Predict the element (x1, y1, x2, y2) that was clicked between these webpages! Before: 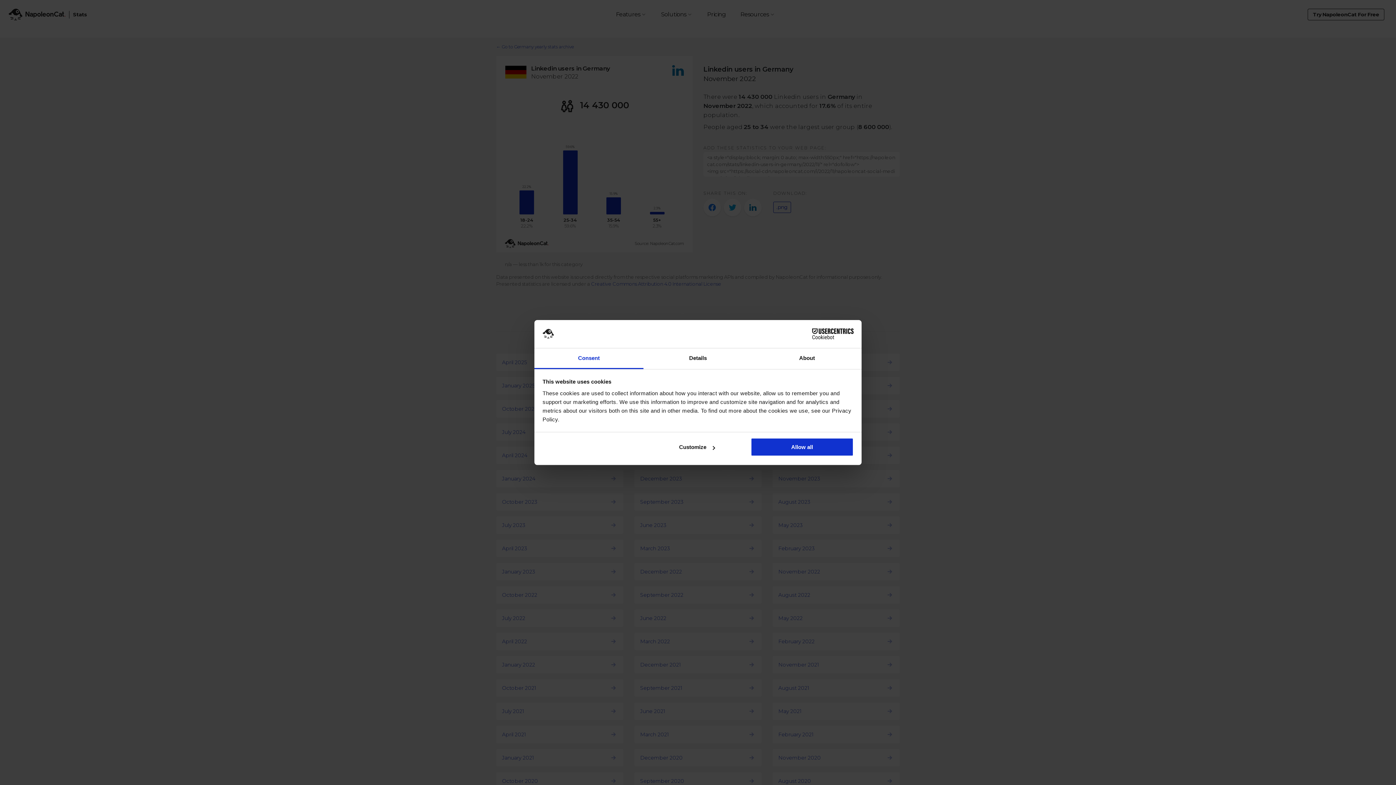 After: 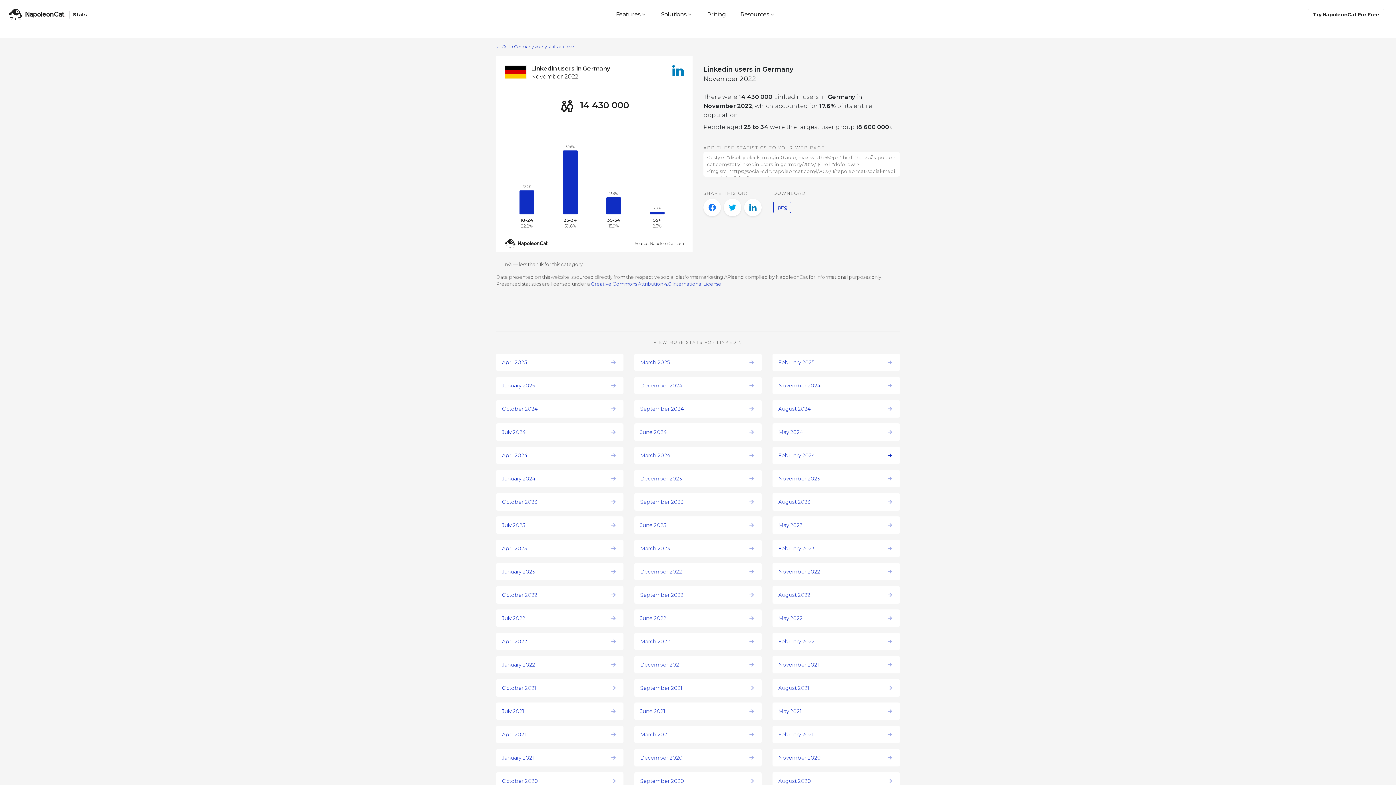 Action: label: Allow all bbox: (751, 438, 853, 456)